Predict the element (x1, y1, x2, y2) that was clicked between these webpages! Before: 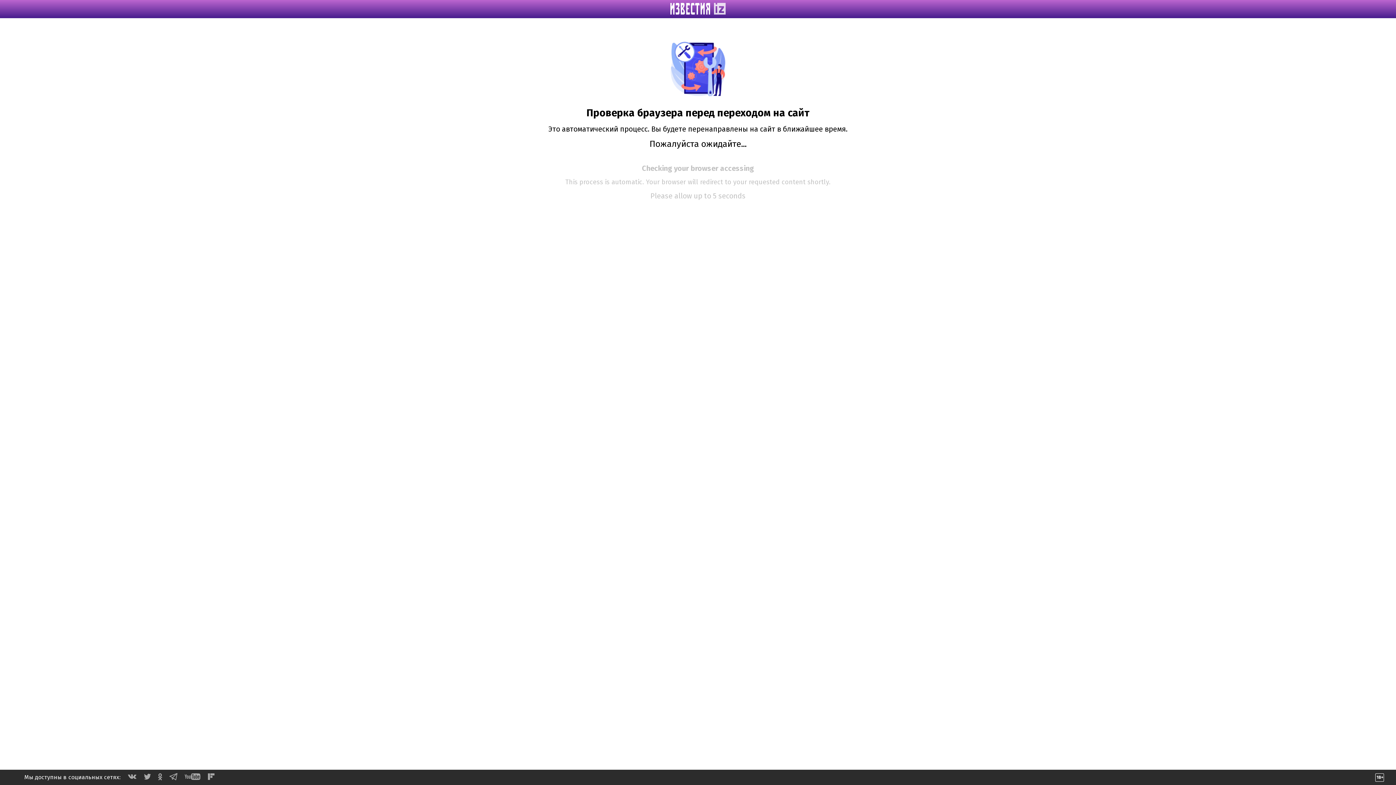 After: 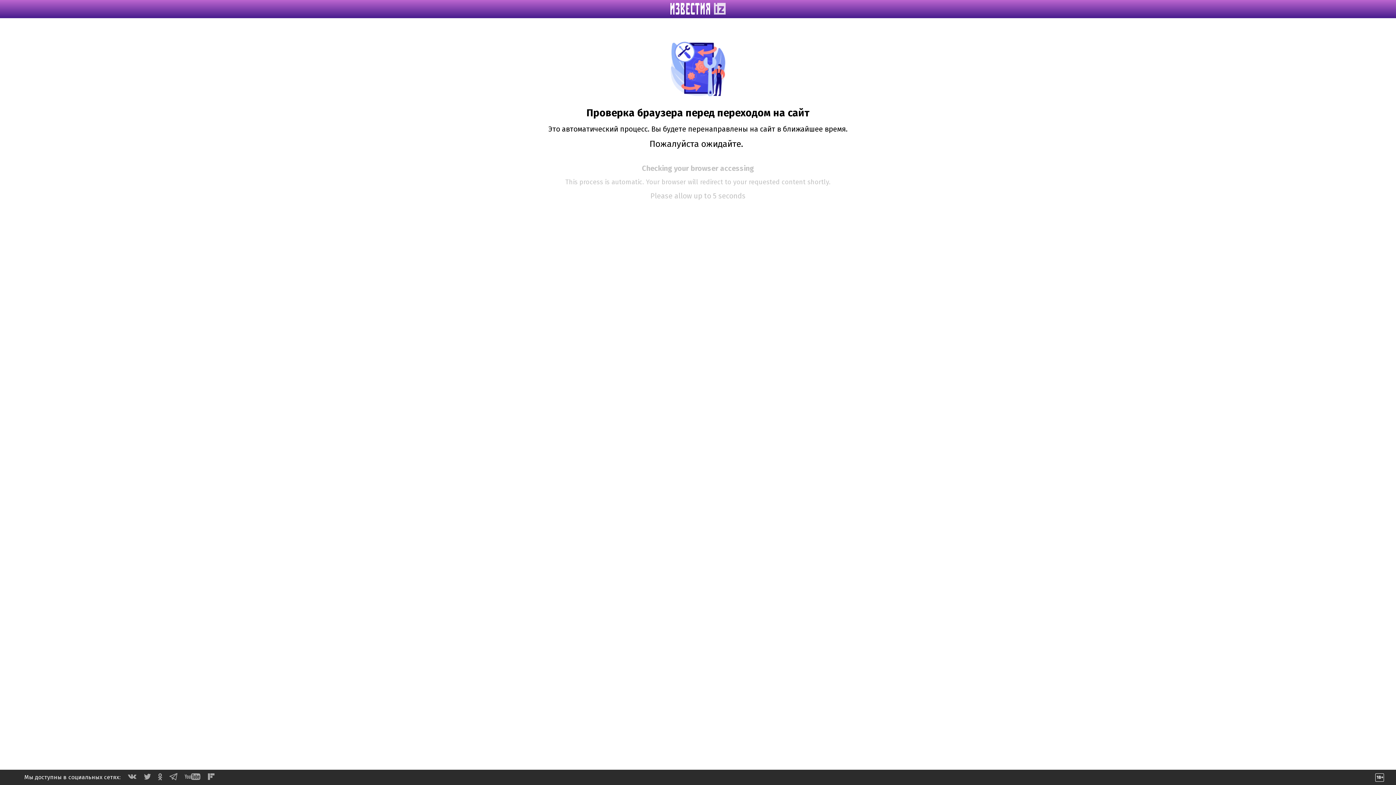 Action: bbox: (128, 774, 136, 781)